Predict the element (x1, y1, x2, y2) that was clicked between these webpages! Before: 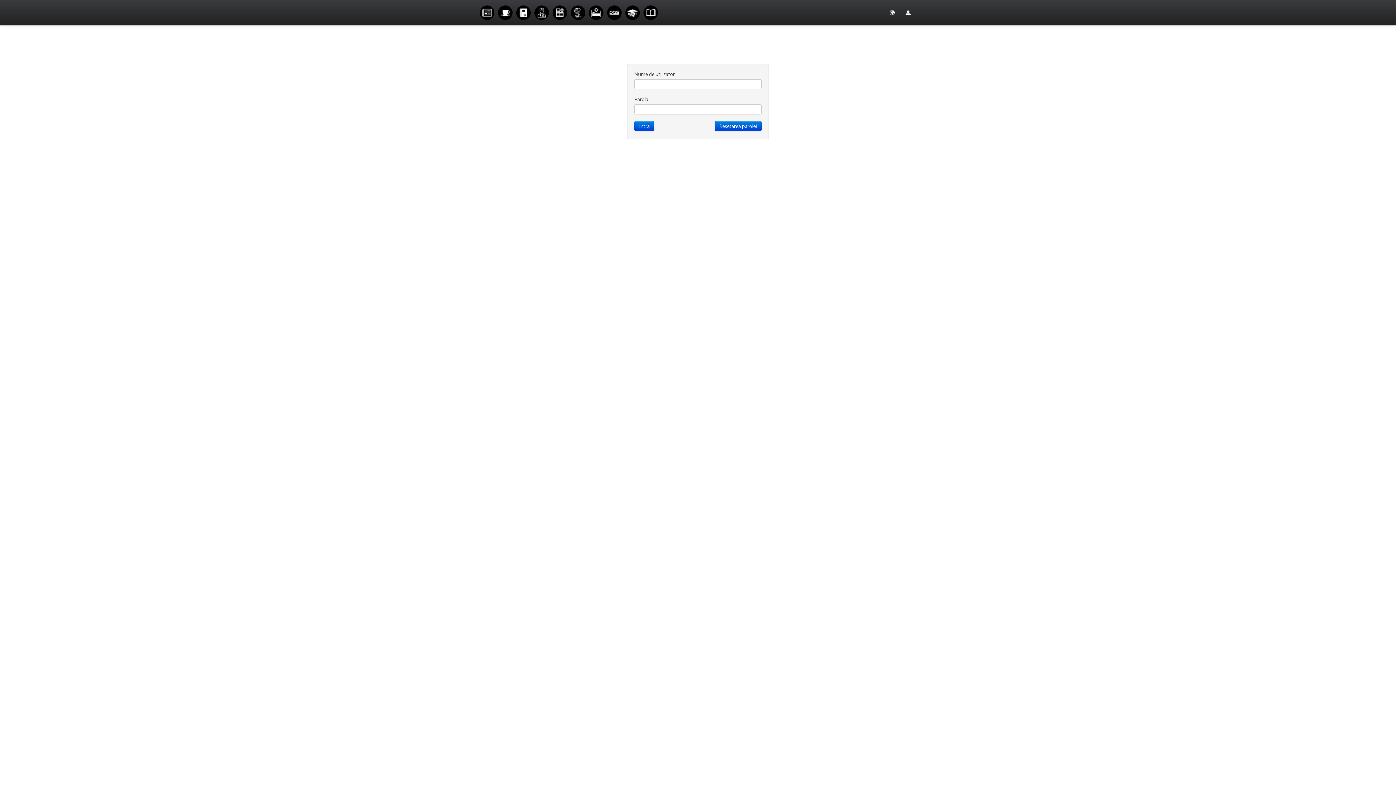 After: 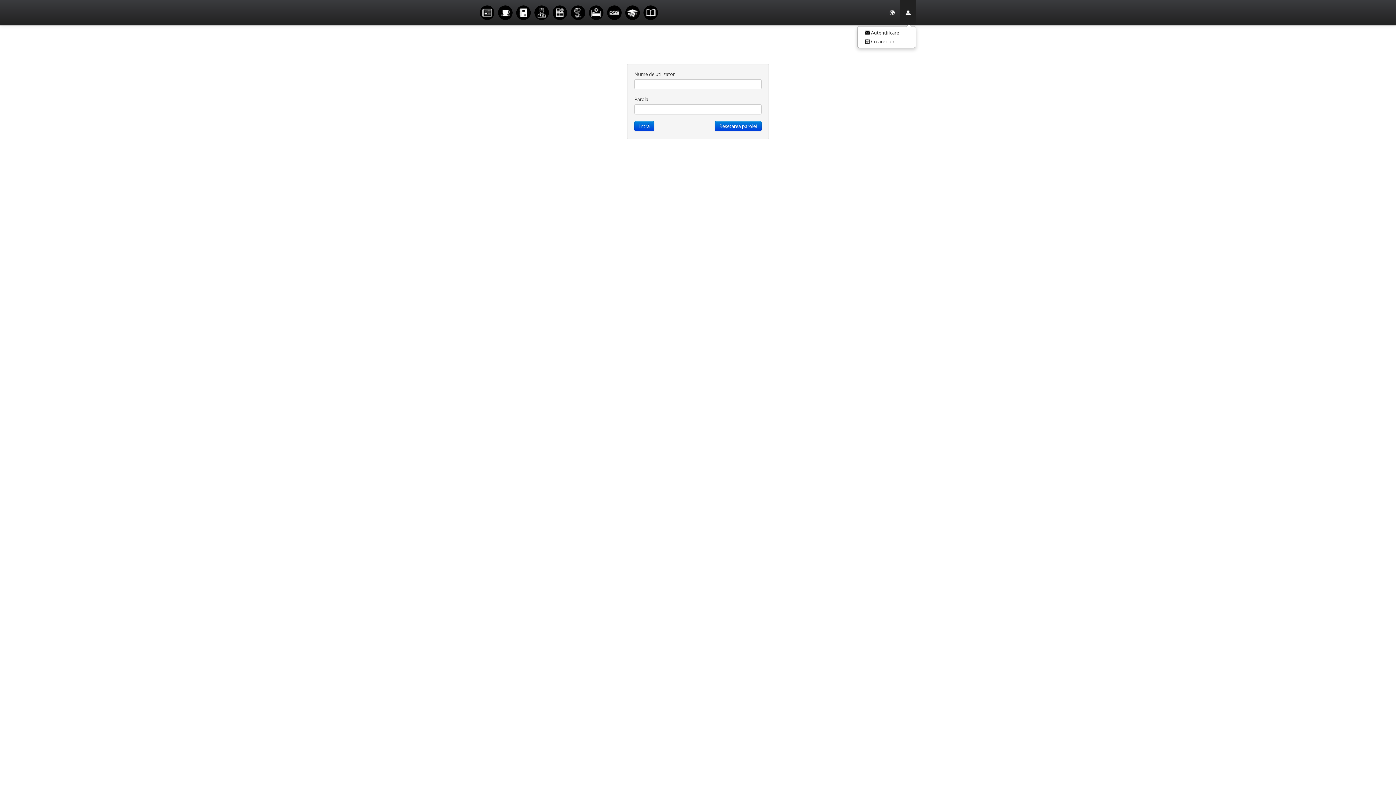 Action: bbox: (900, 0, 916, 25)